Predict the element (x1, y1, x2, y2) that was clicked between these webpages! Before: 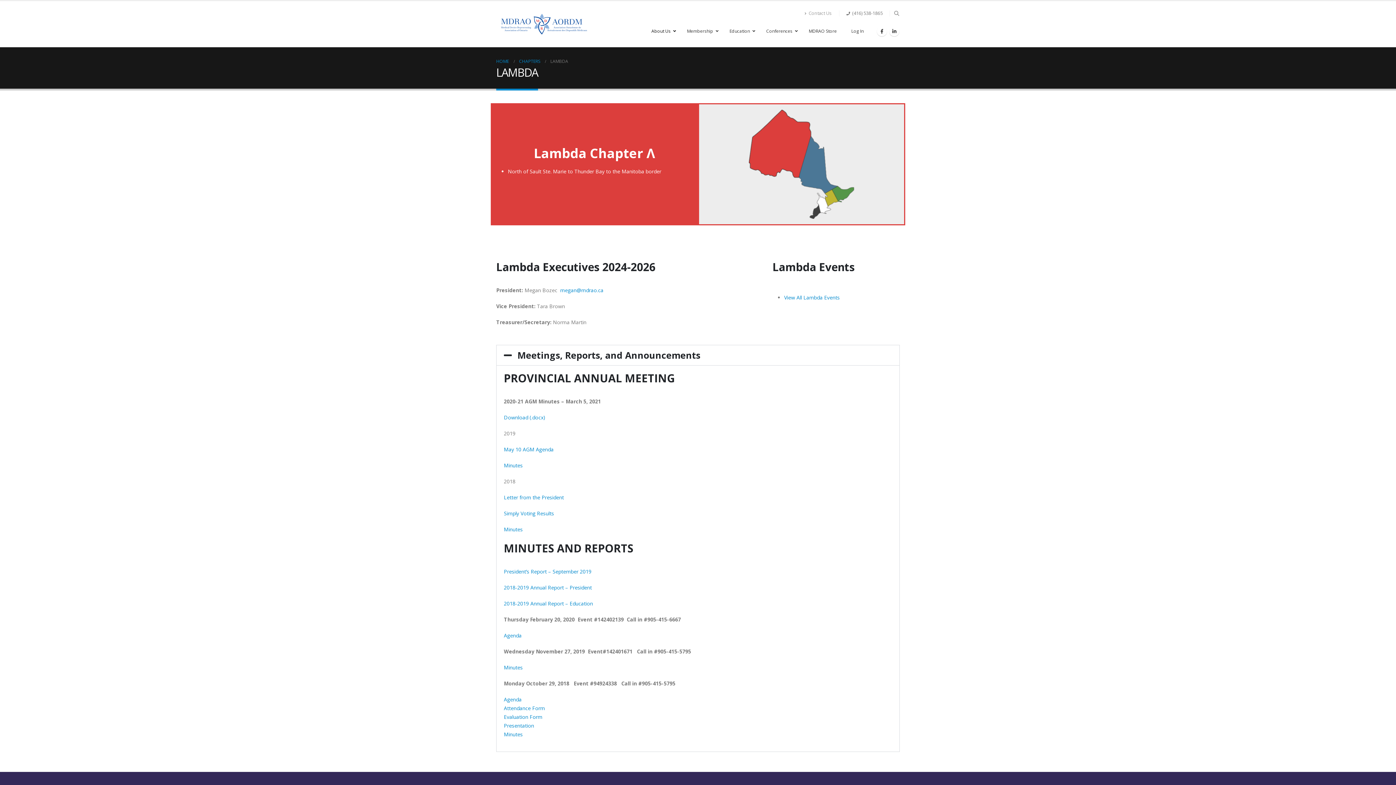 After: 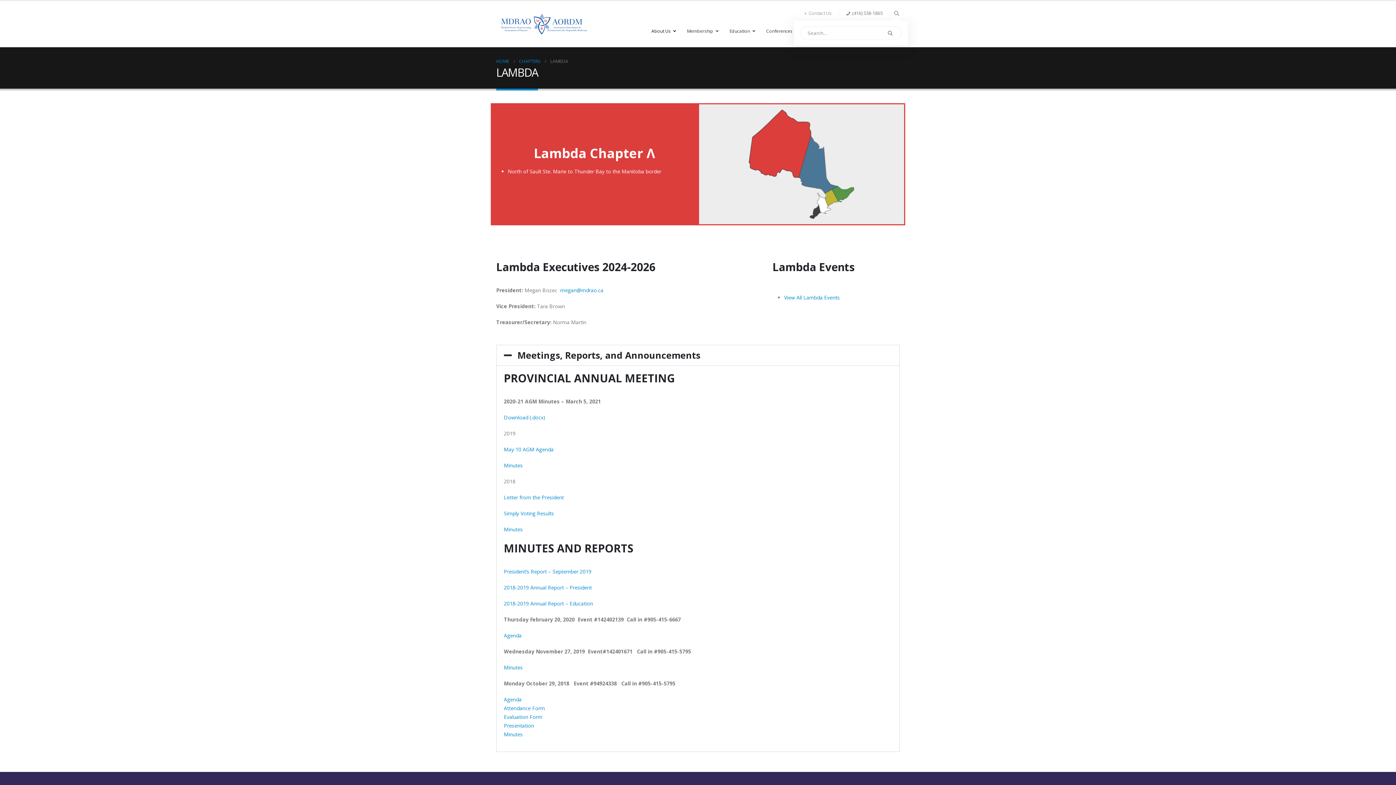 Action: bbox: (893, 9, 900, 17) label: Search Toggle